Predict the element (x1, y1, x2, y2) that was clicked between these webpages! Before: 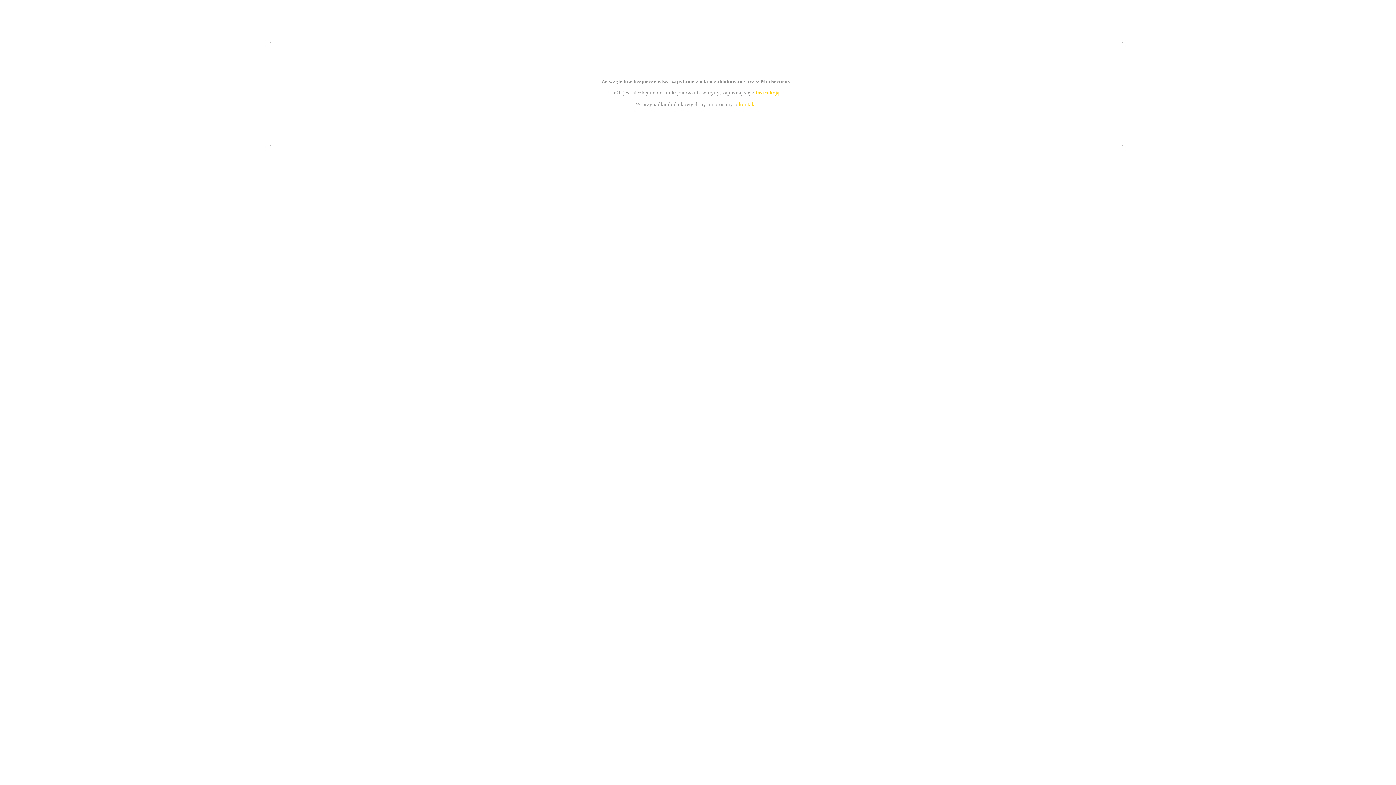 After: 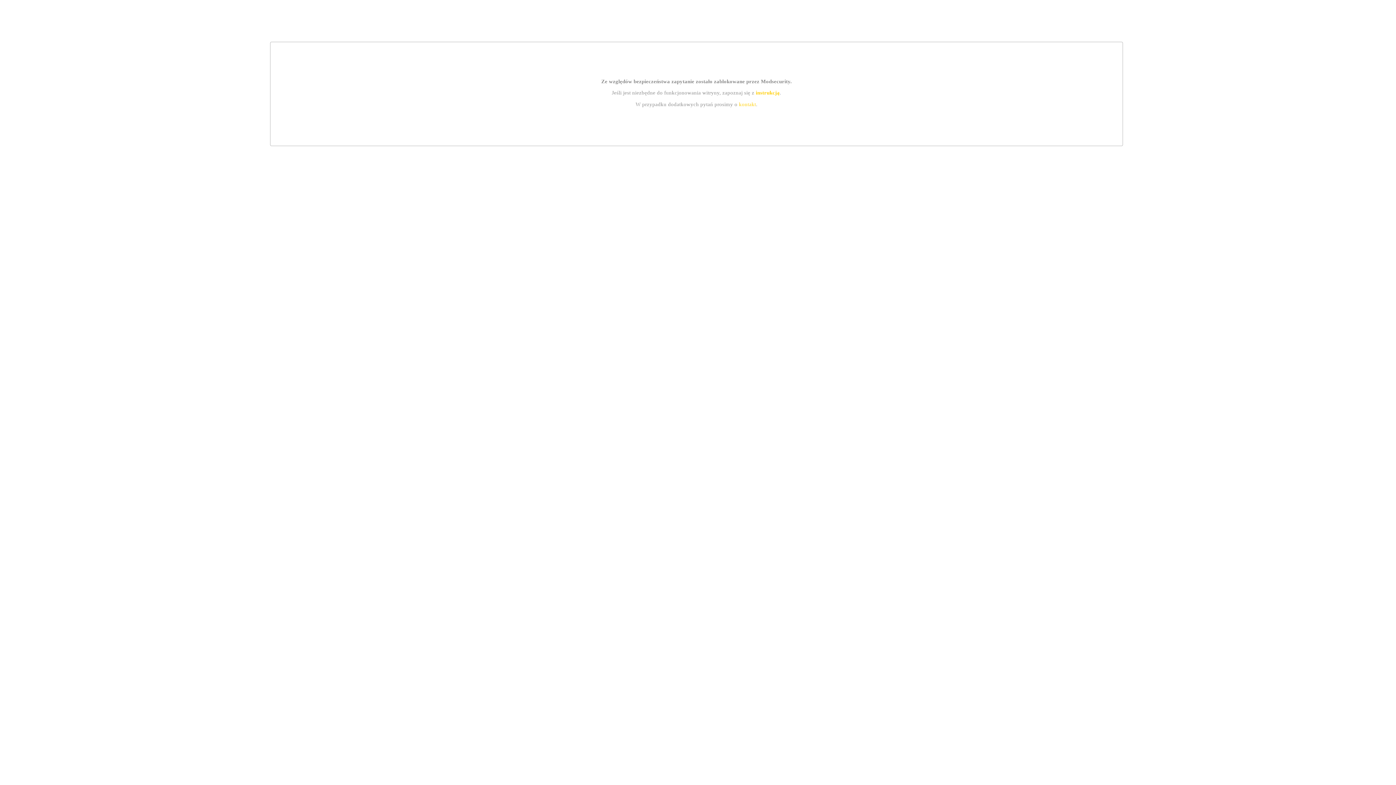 Action: label: instrukcją bbox: (755, 89, 779, 95)